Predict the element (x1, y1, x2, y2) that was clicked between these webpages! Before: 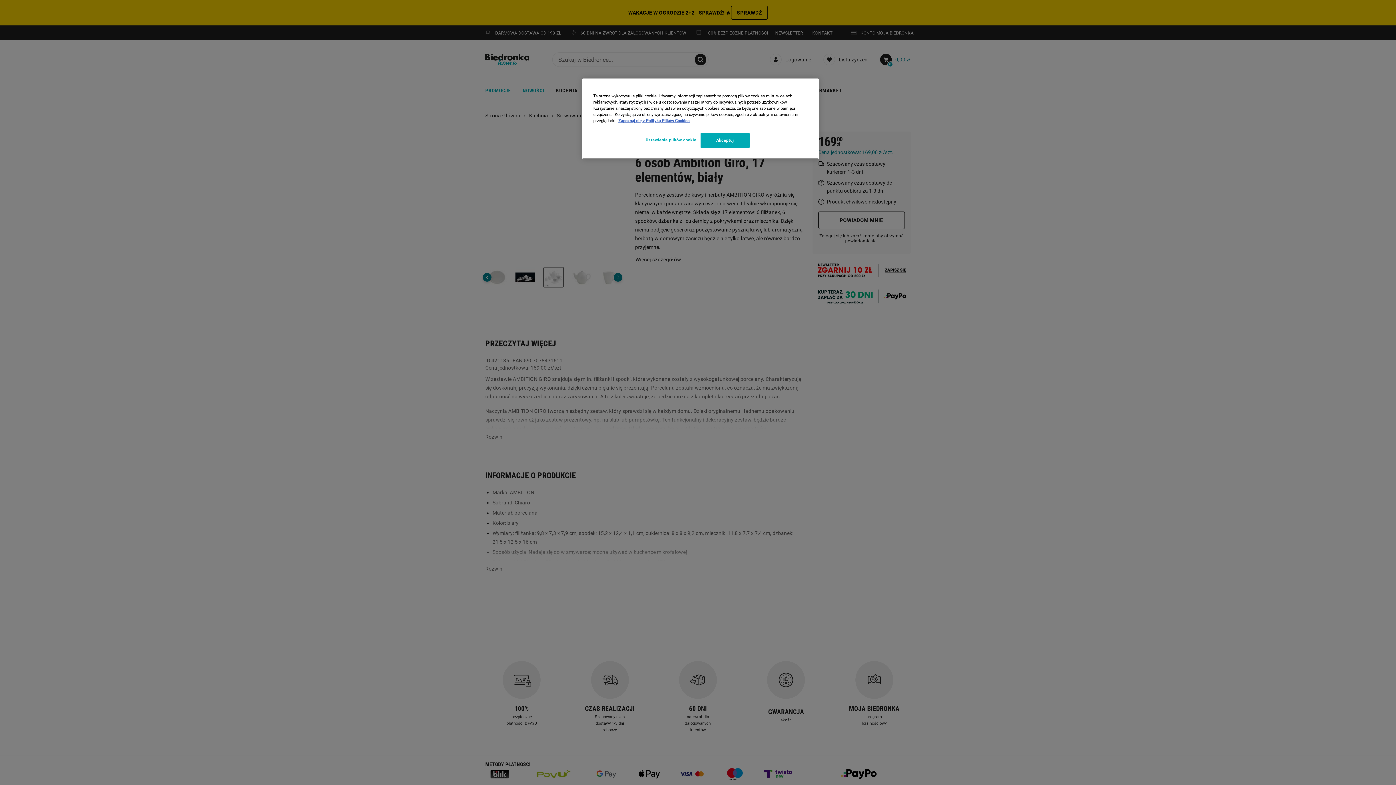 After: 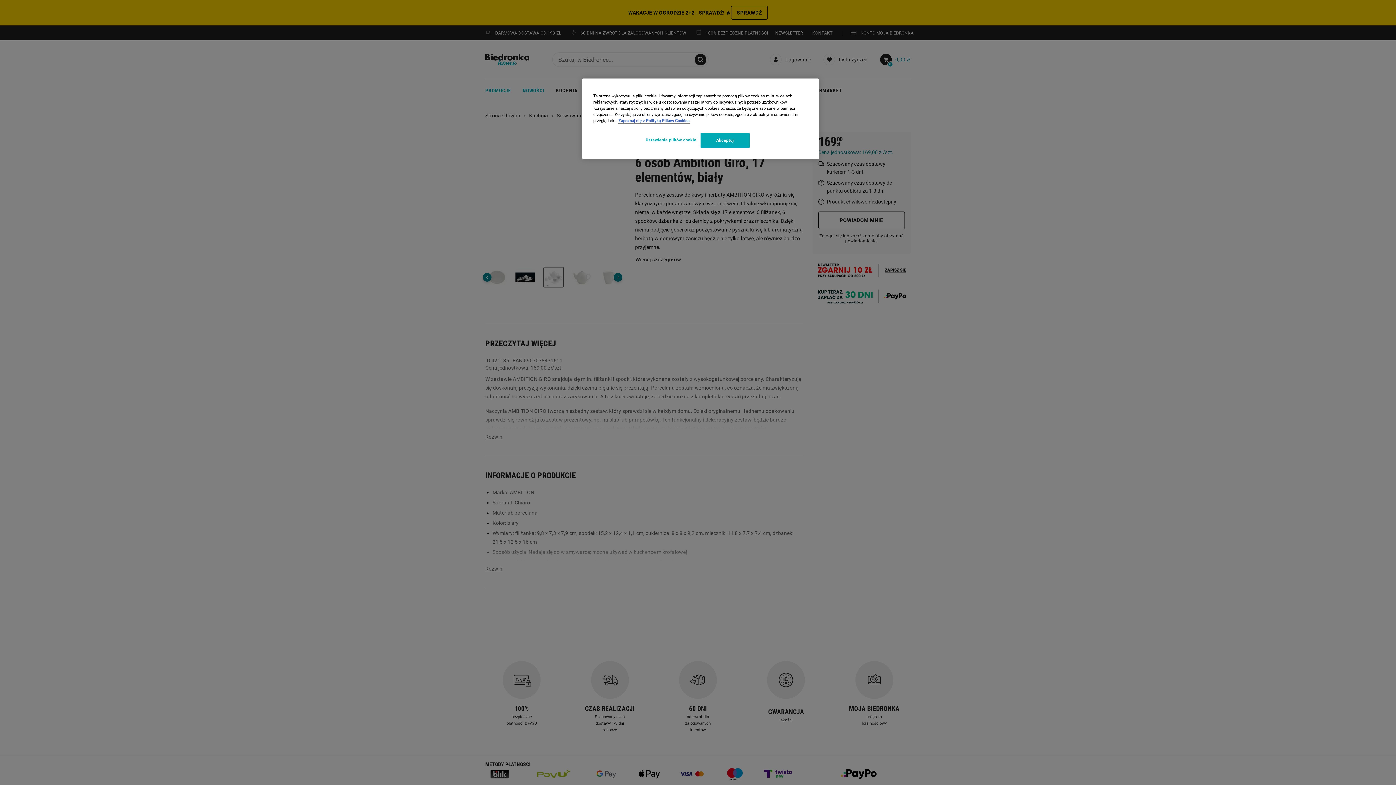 Action: label: Więcej informacji o Twojej prywatności, otwiera się w nowym oknie bbox: (618, 118, 689, 123)